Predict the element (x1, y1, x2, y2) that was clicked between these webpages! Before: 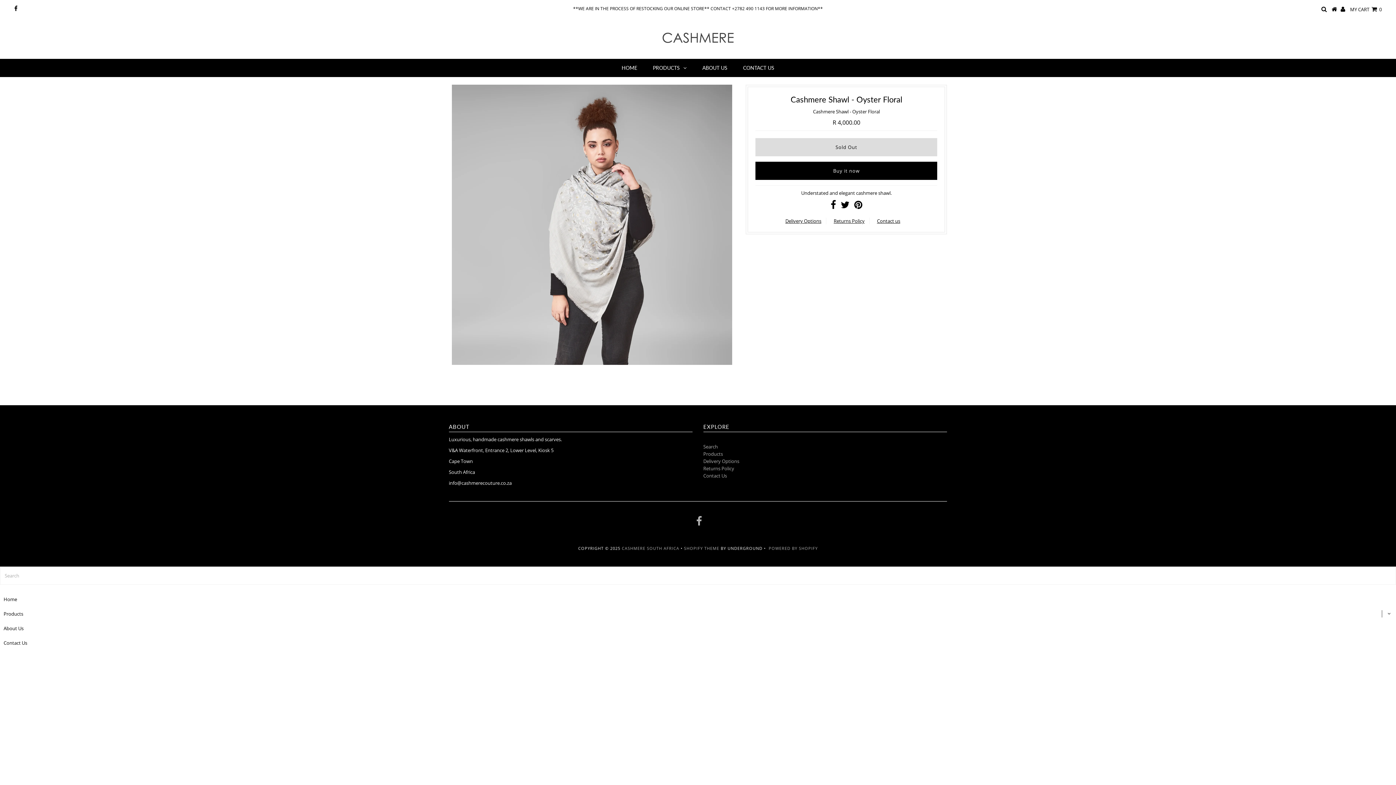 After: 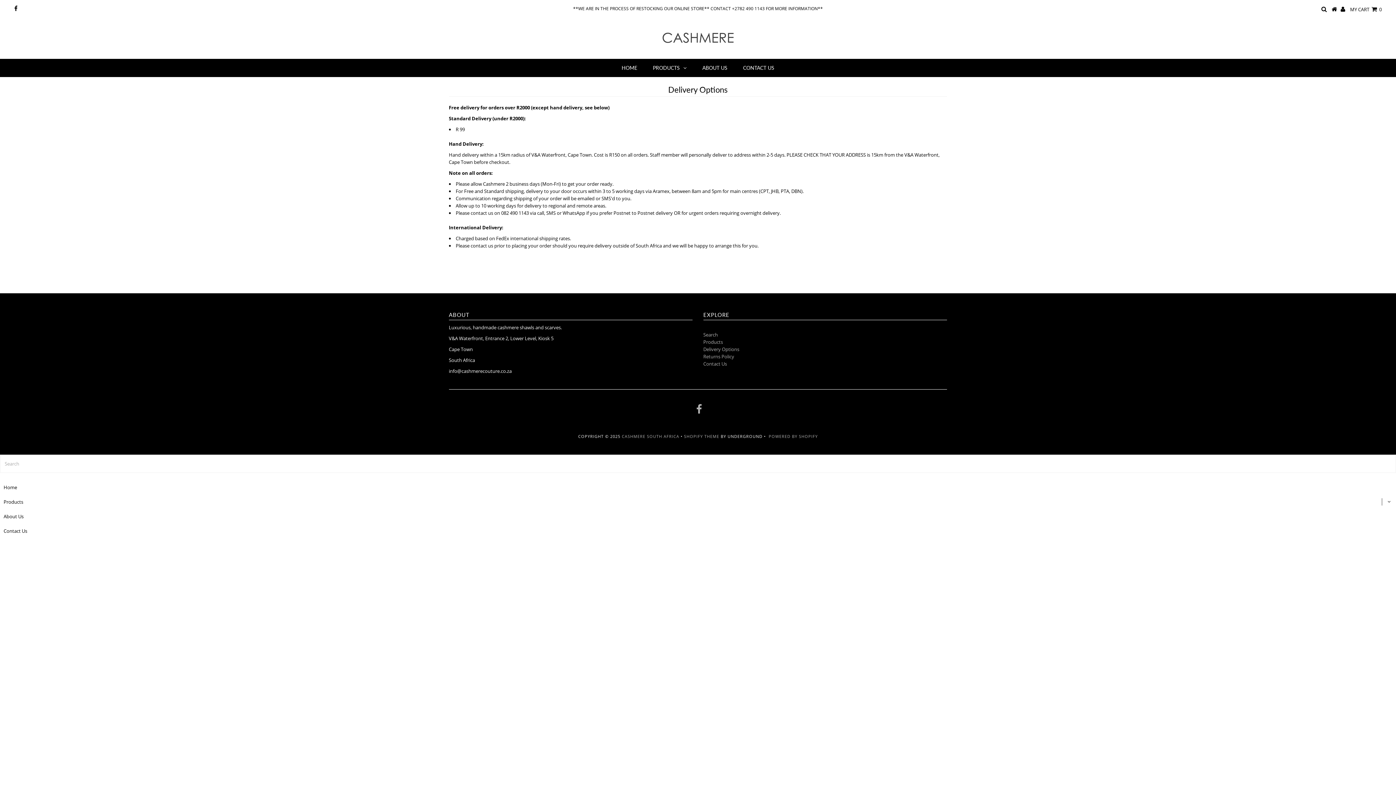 Action: label: Delivery Options bbox: (703, 458, 739, 464)